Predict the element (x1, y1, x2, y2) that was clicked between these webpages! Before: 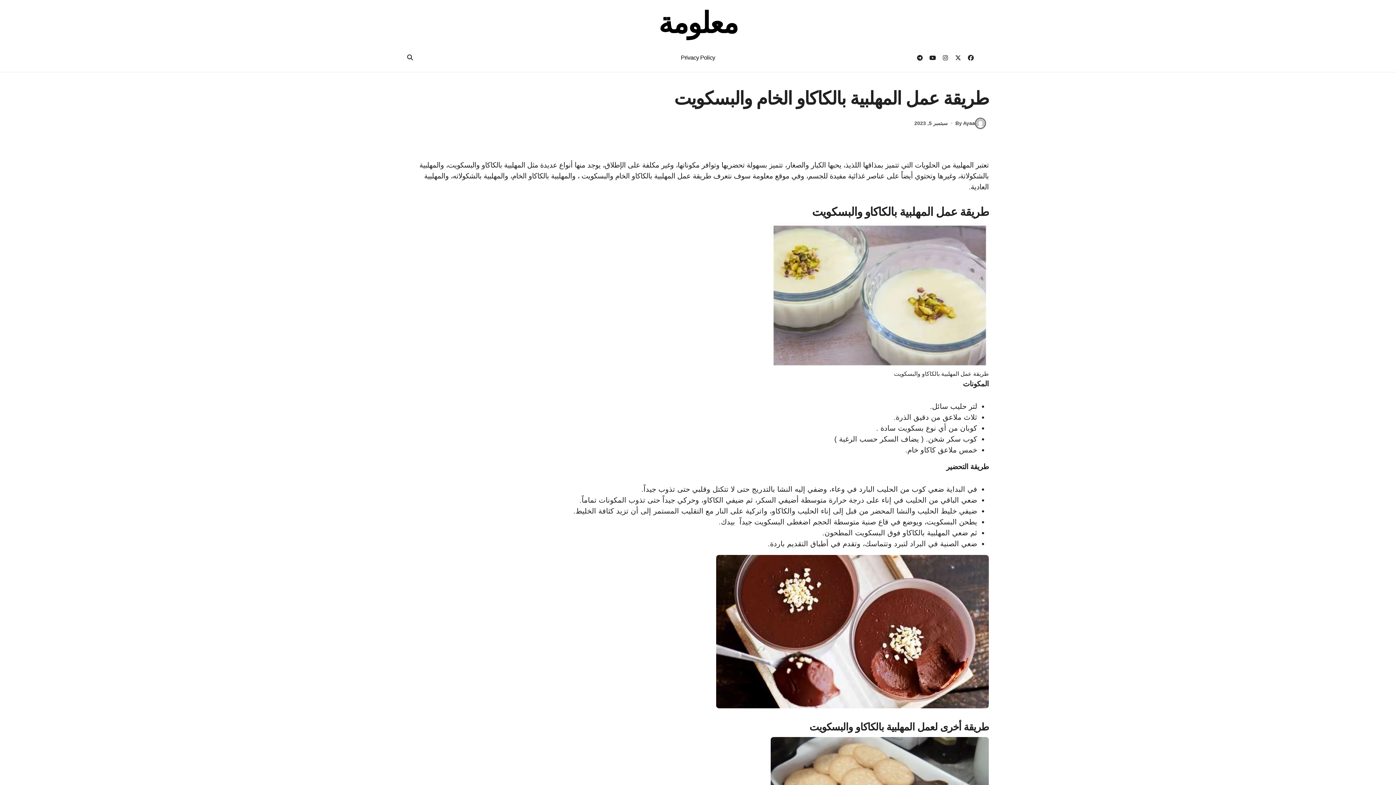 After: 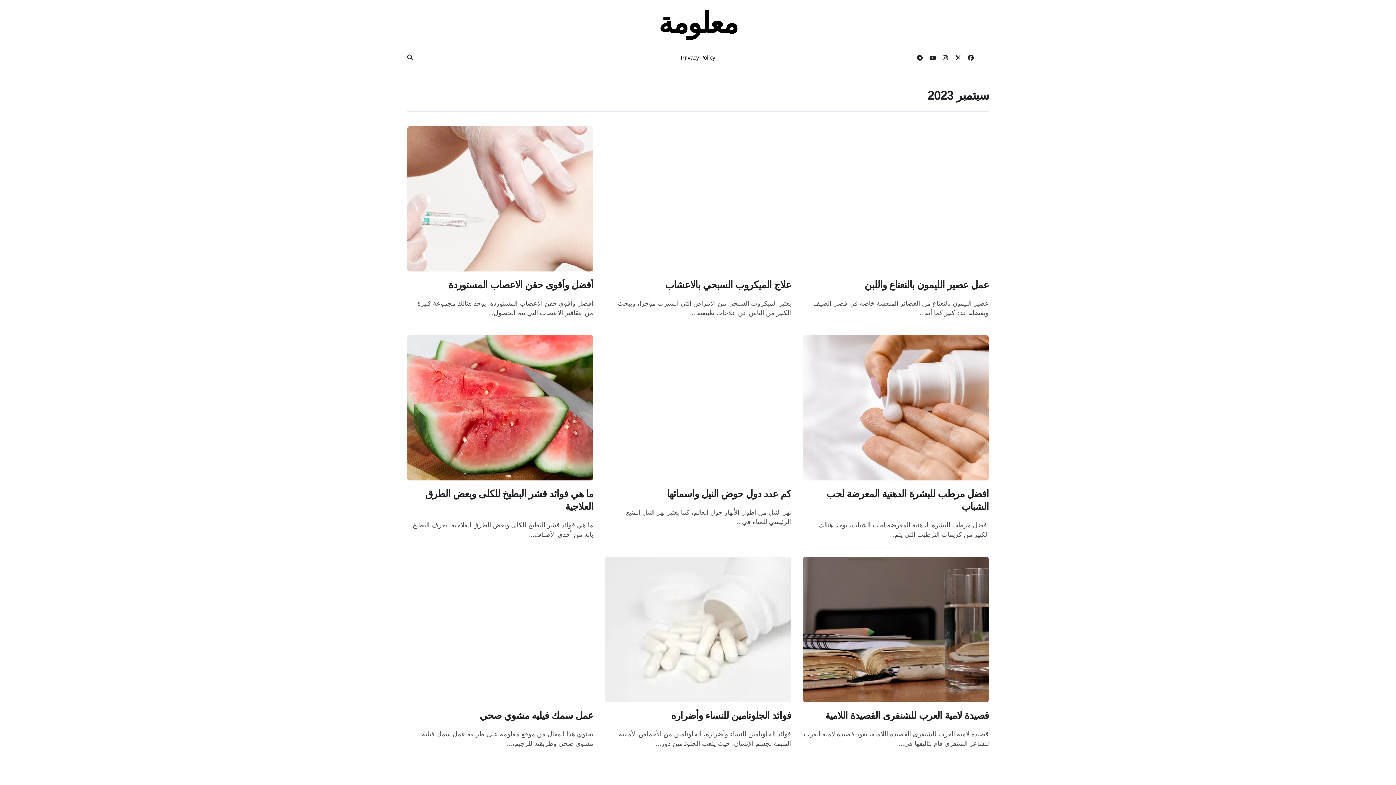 Action: bbox: (914, 119, 948, 126) label: سبتمبر 5, 2023